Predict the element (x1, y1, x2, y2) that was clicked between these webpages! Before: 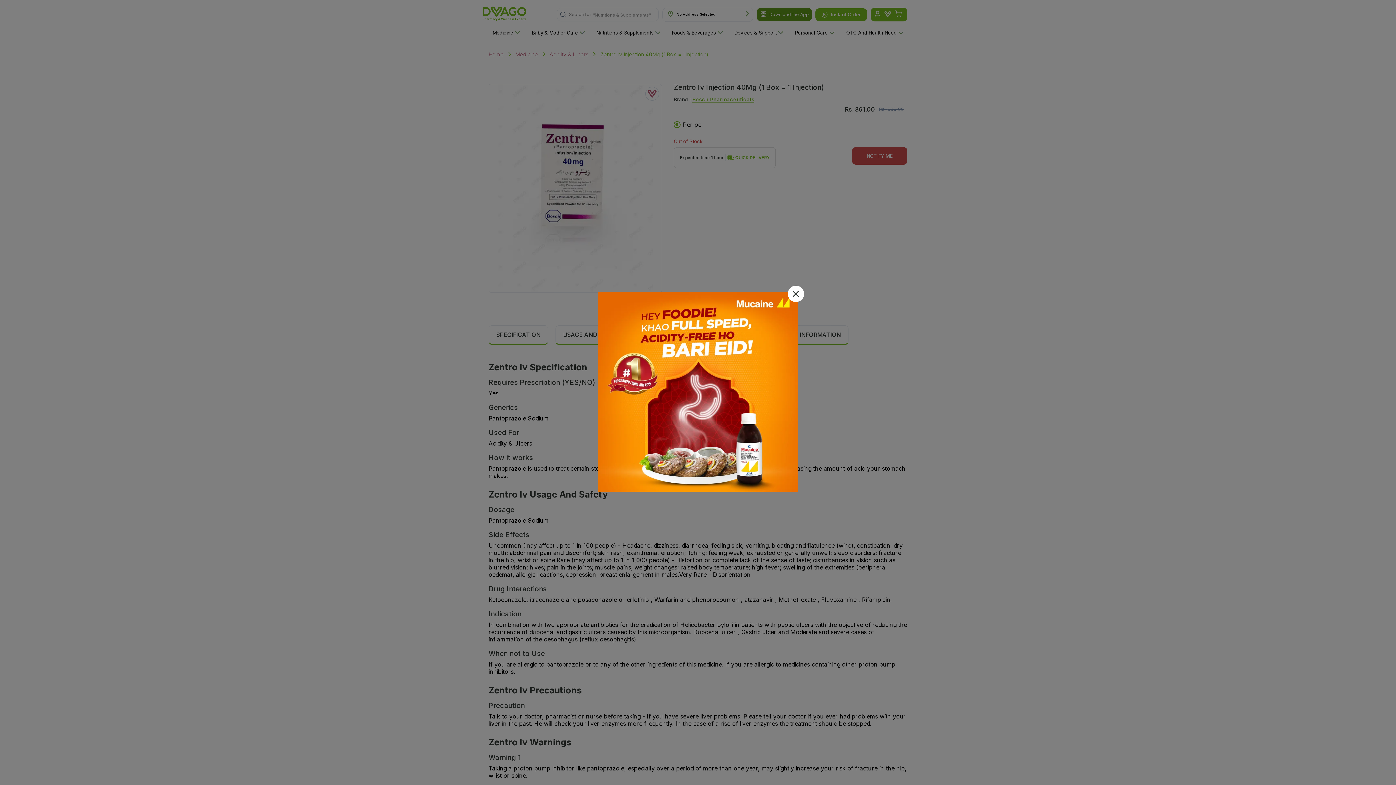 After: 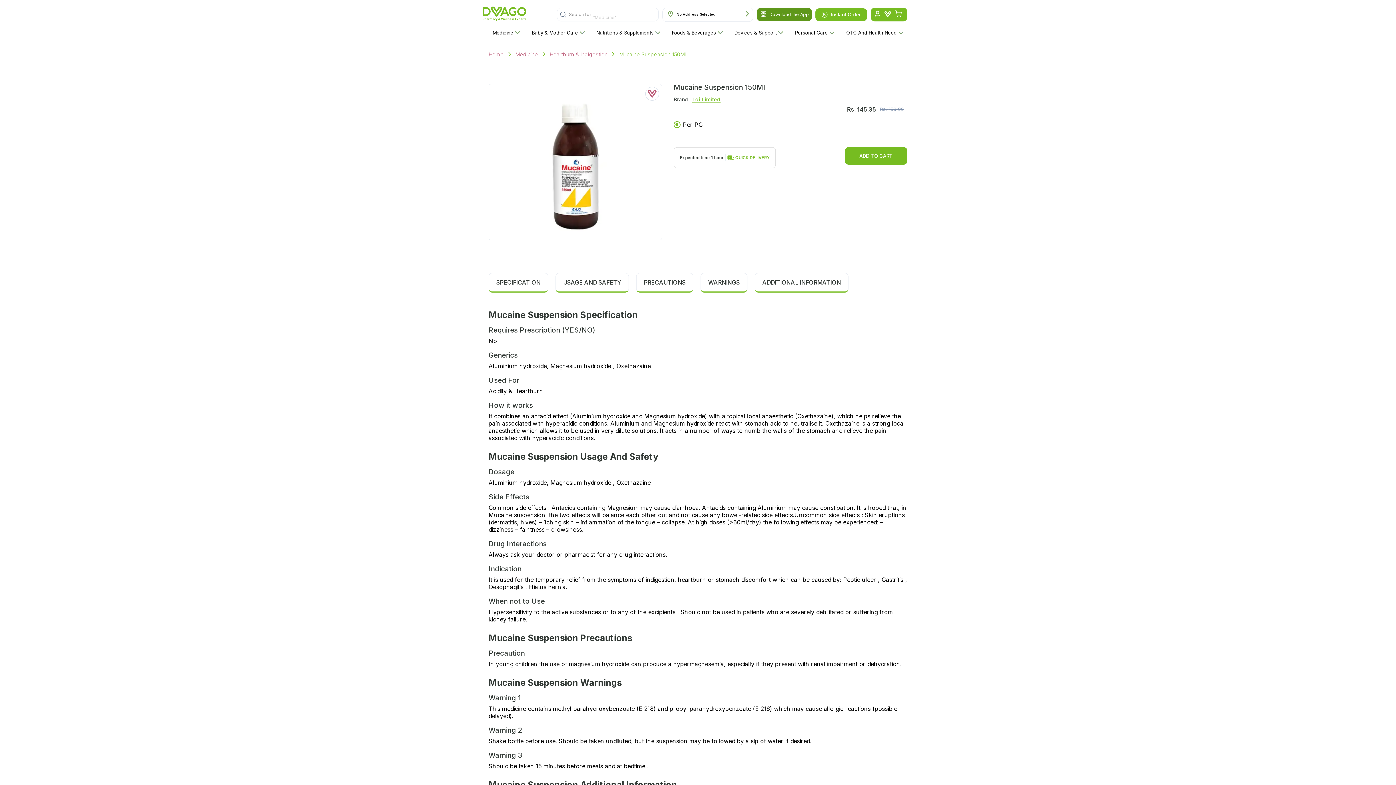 Action: bbox: (598, 292, 798, 493)